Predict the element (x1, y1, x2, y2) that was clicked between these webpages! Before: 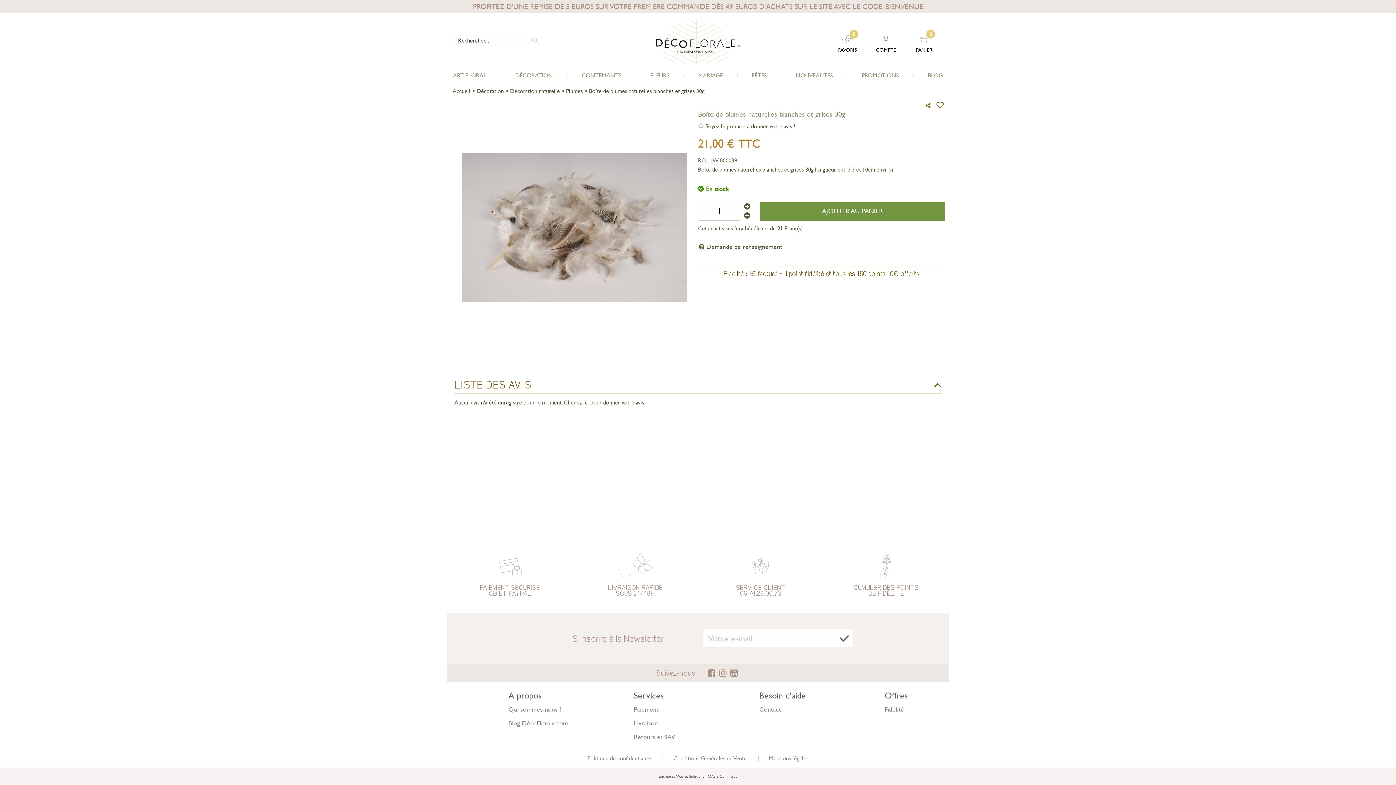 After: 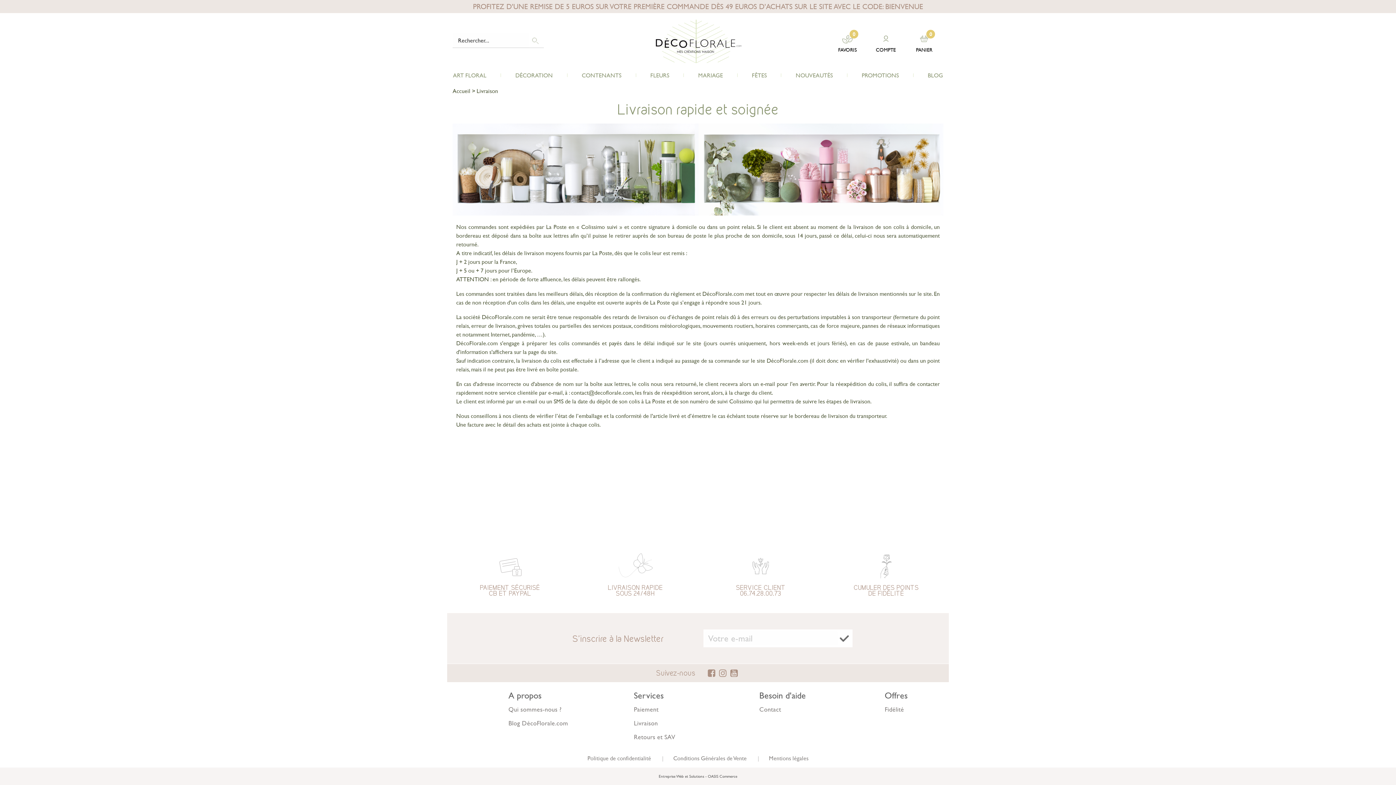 Action: bbox: (634, 720, 658, 727) label: Livraison